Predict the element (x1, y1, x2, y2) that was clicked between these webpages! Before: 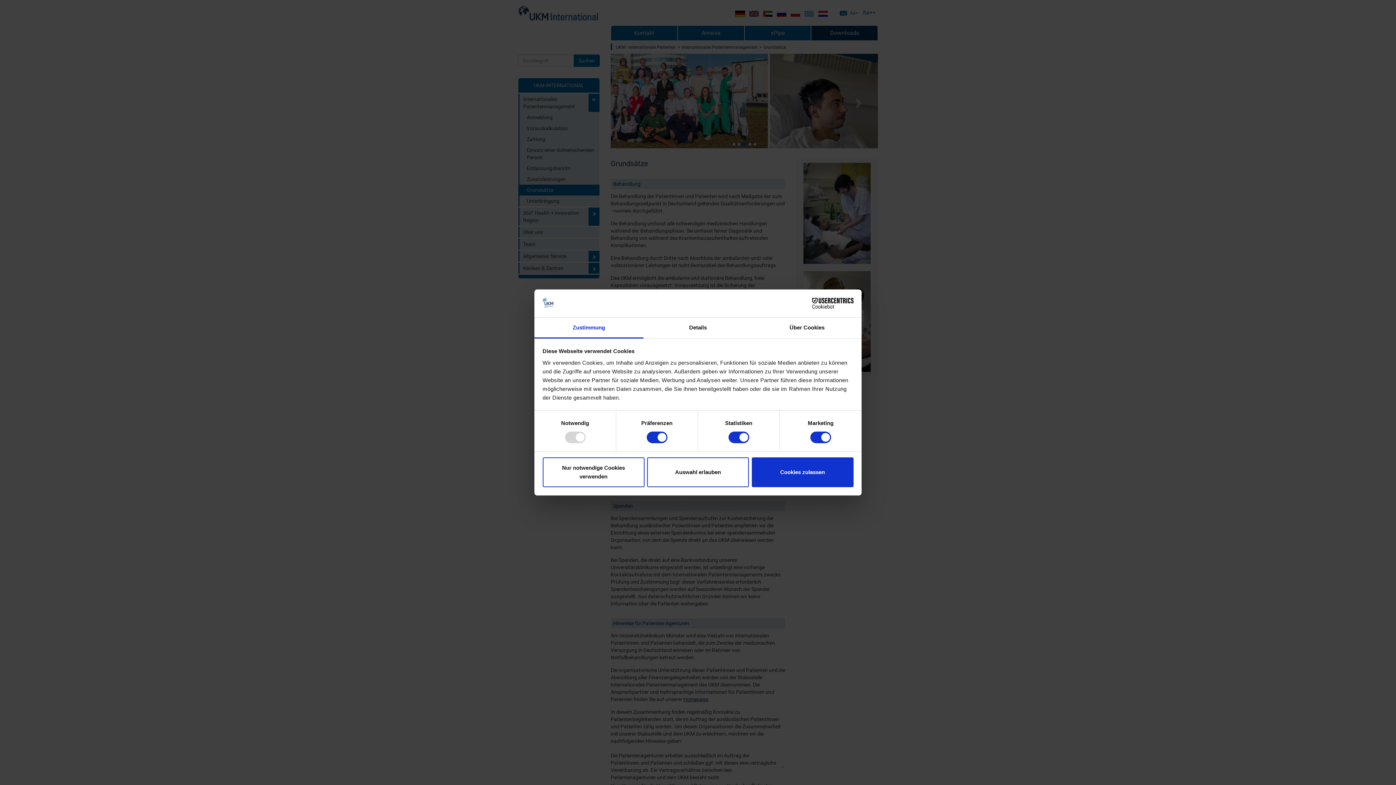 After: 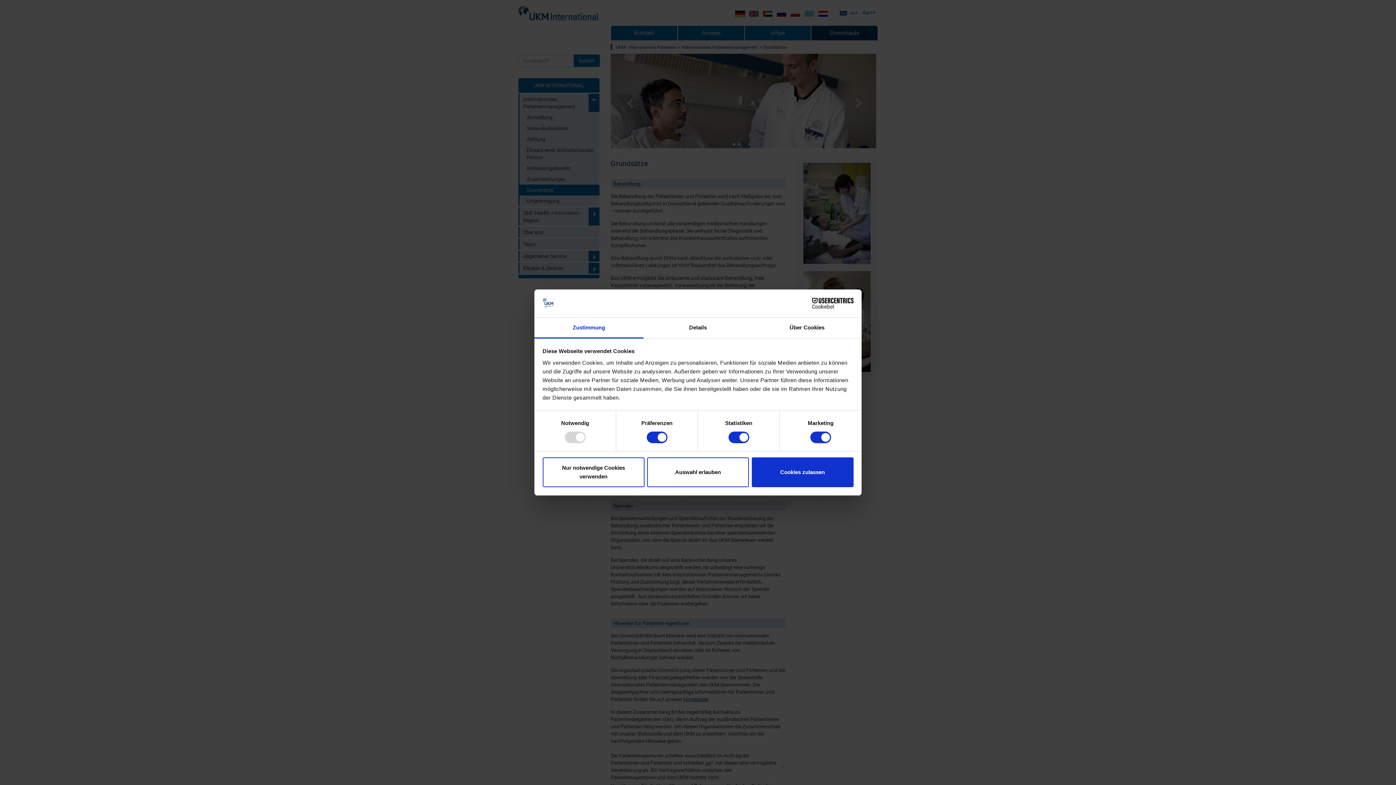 Action: bbox: (790, 298, 853, 309) label: Cookiebot - opens in a new window